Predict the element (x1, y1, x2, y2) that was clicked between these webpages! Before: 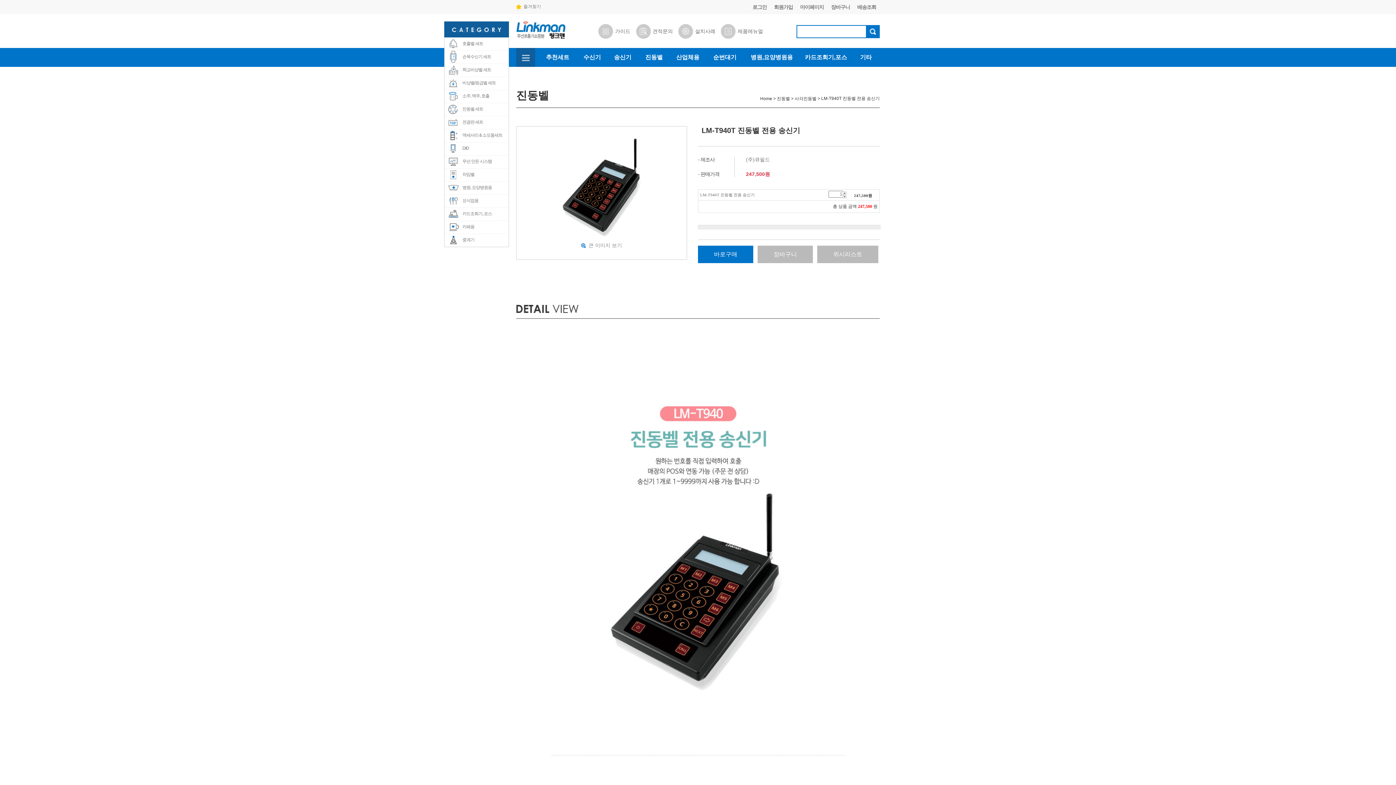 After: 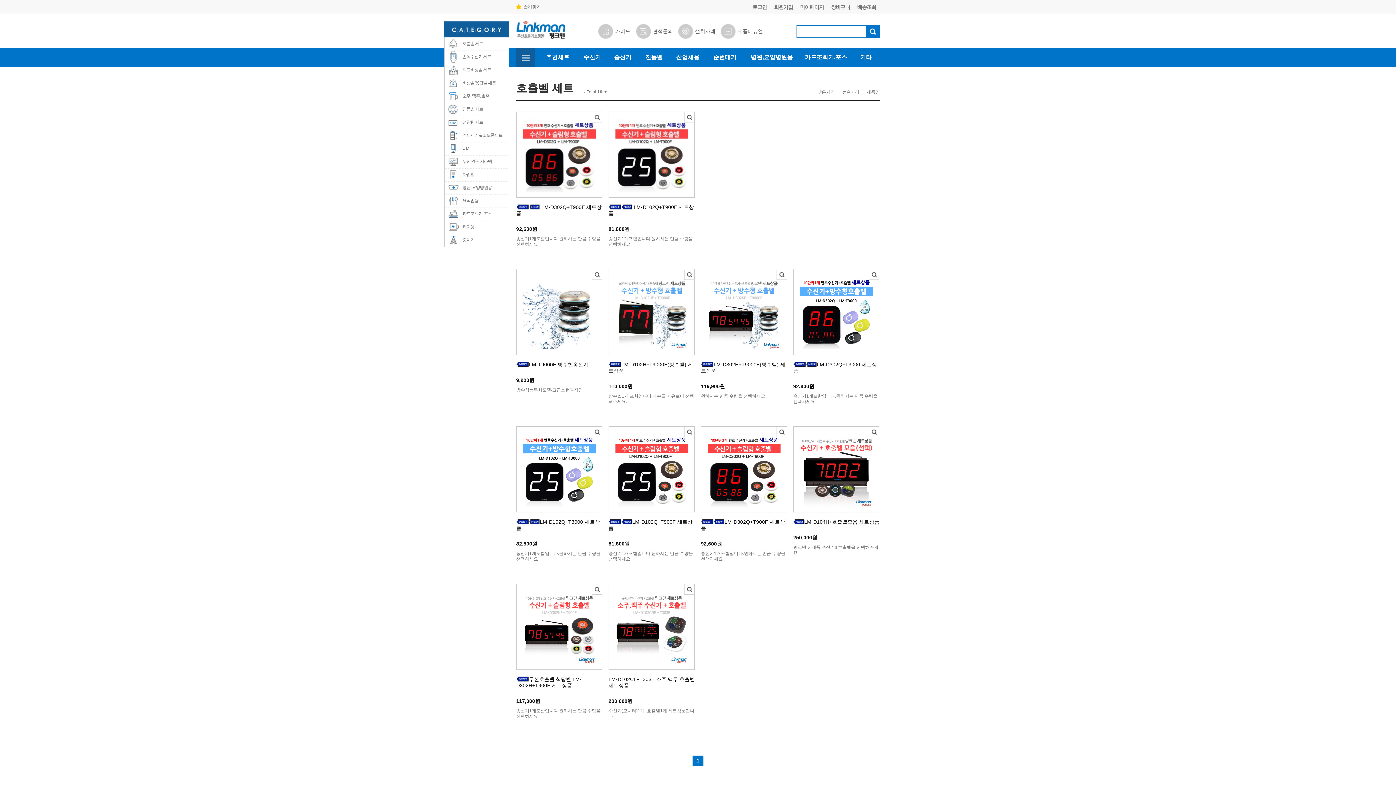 Action: label: 호출벨 세트 bbox: (444, 37, 508, 50)